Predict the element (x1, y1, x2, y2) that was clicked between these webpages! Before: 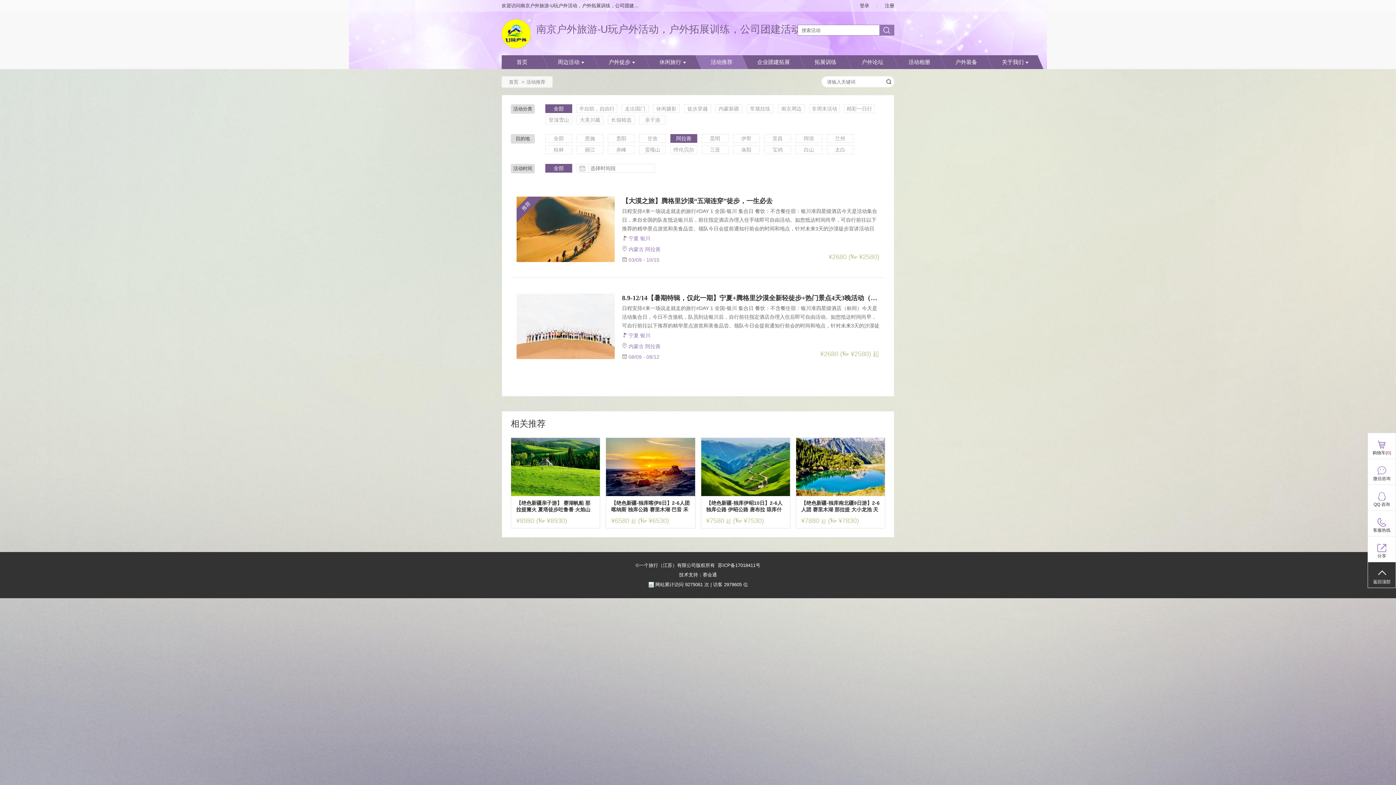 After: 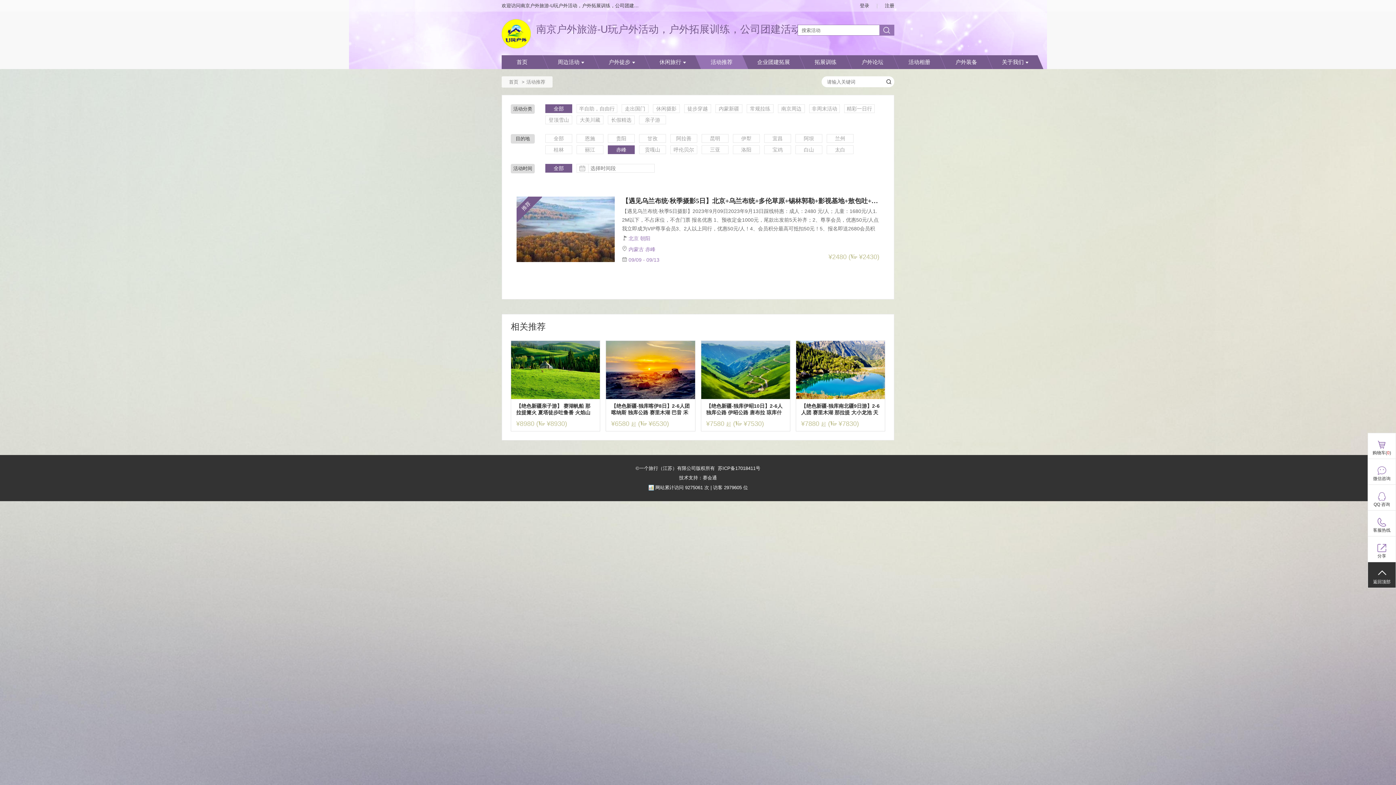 Action: bbox: (608, 145, 634, 154) label: 赤峰